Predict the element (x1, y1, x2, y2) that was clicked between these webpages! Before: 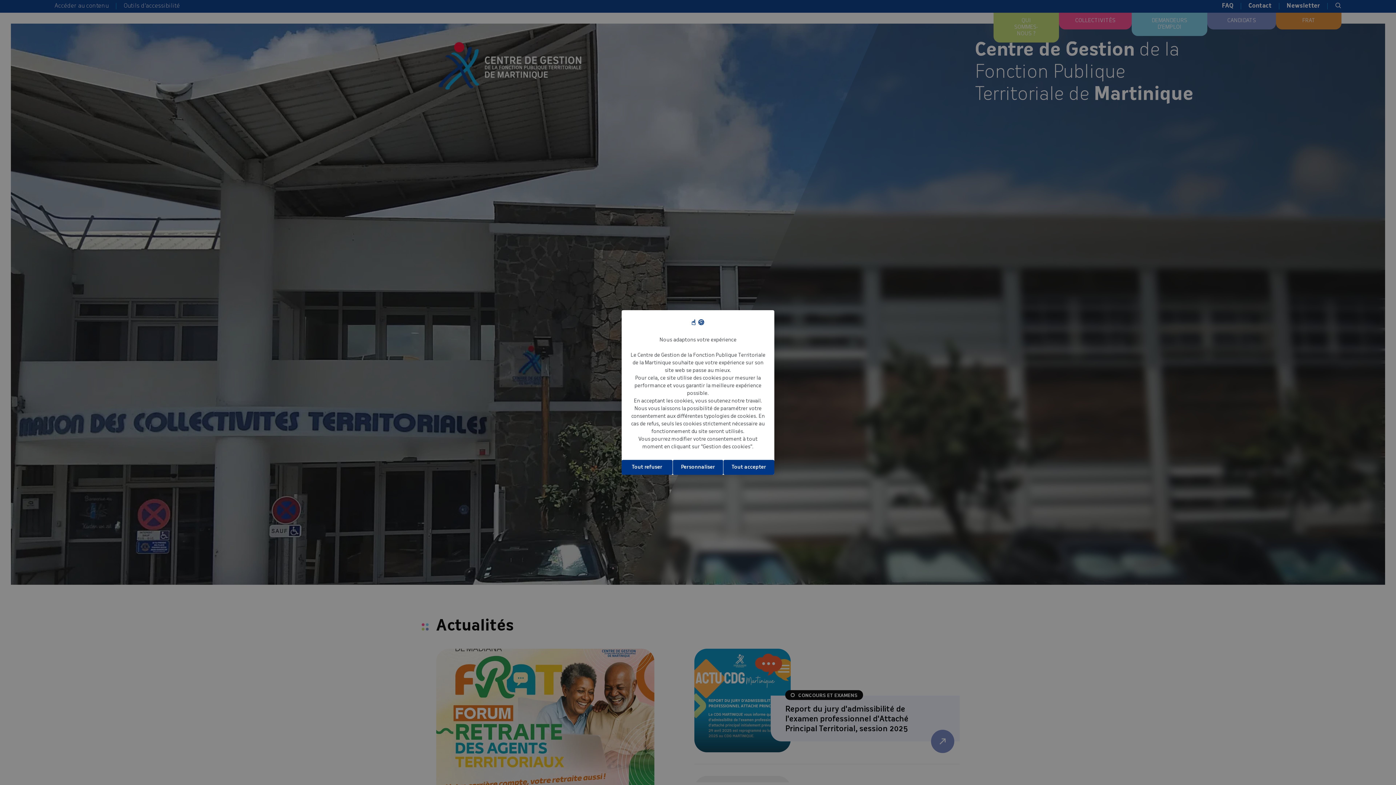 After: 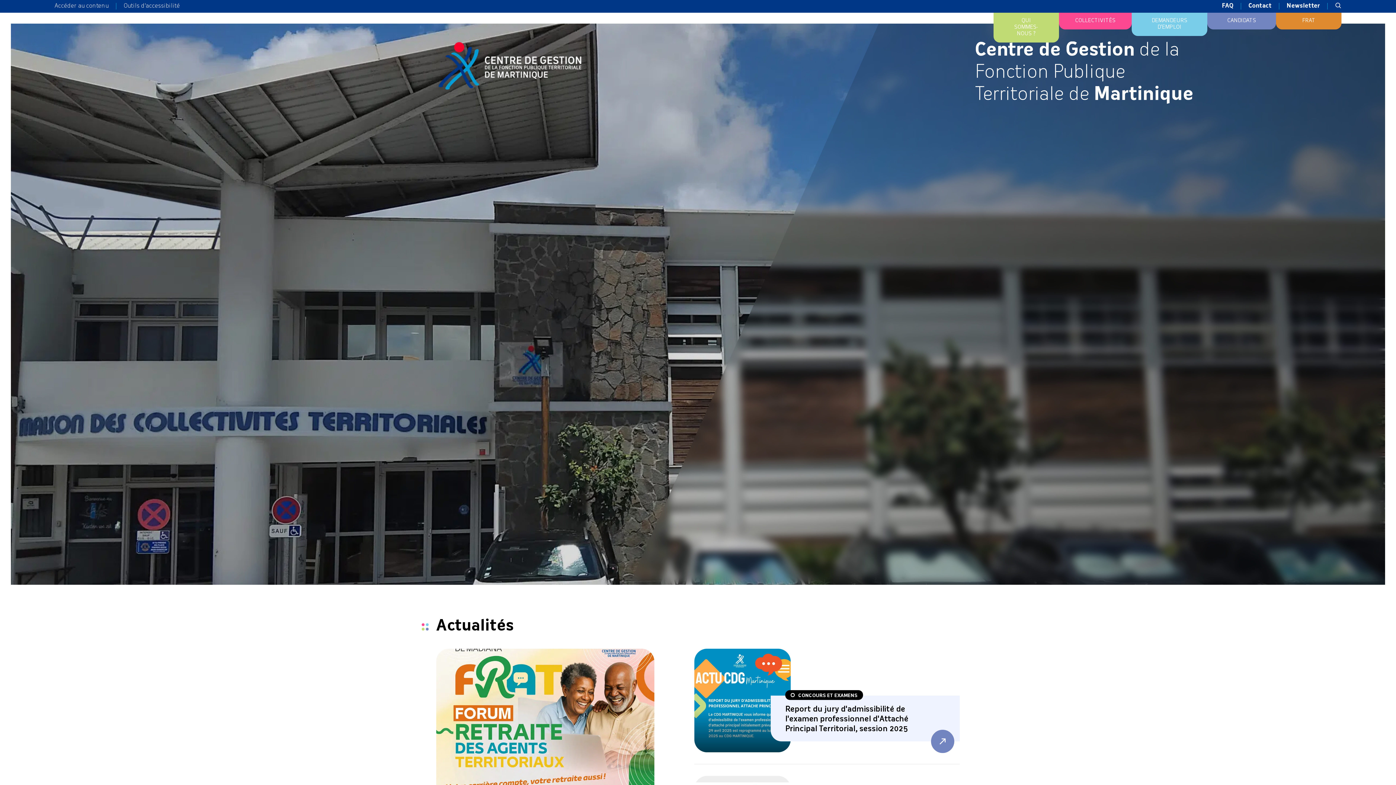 Action: label: Cookies : Tout accepter bbox: (723, 459, 774, 475)